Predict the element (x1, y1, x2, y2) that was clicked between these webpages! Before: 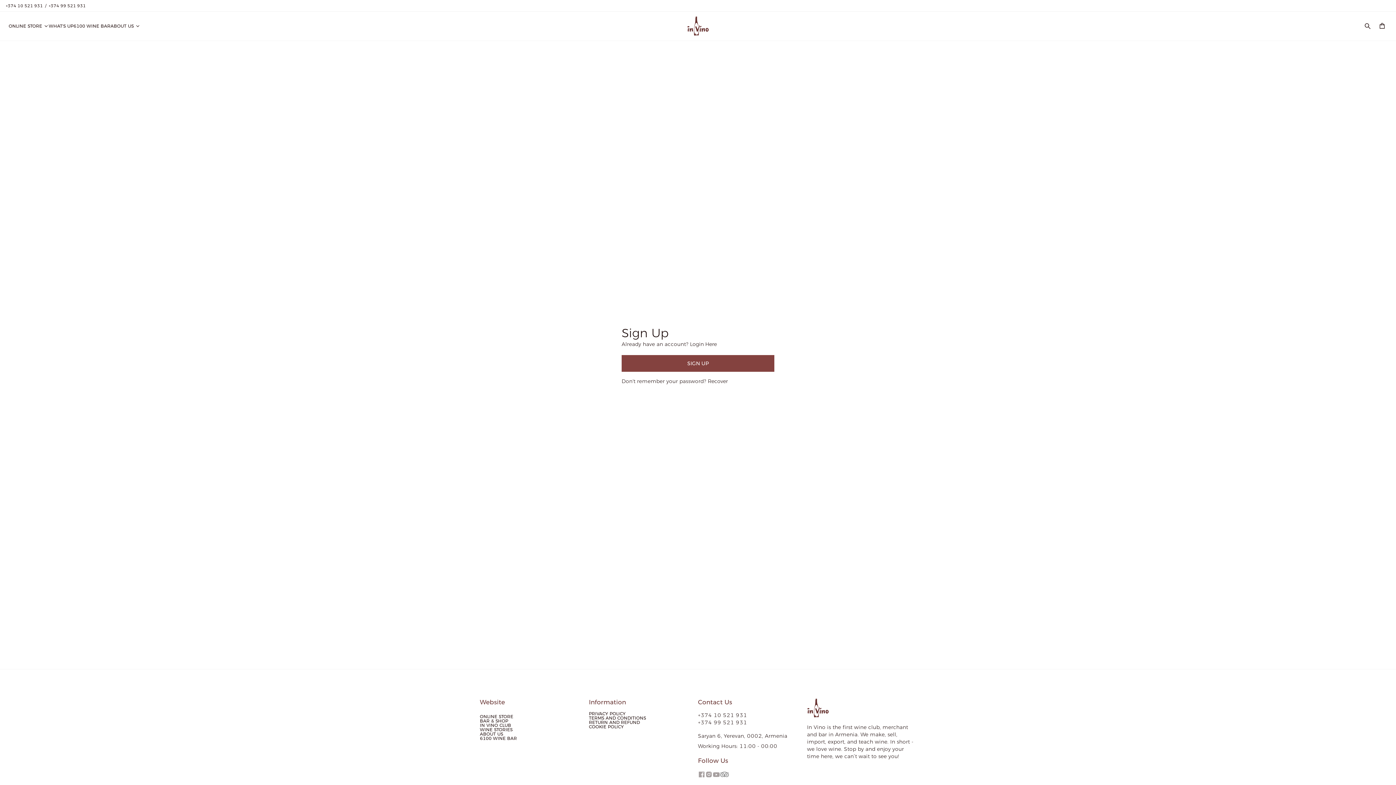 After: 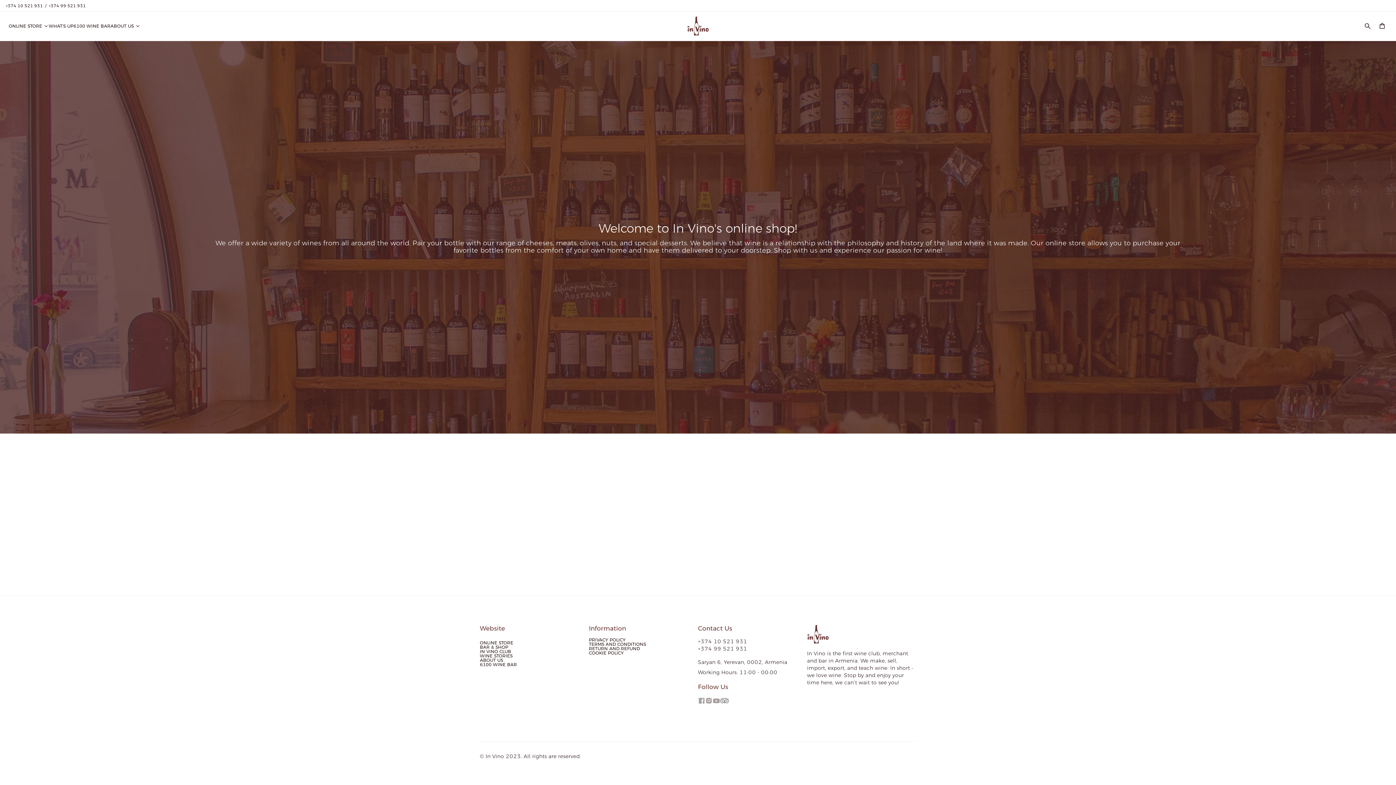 Action: bbox: (480, 714, 513, 719) label: ONLINE STORE